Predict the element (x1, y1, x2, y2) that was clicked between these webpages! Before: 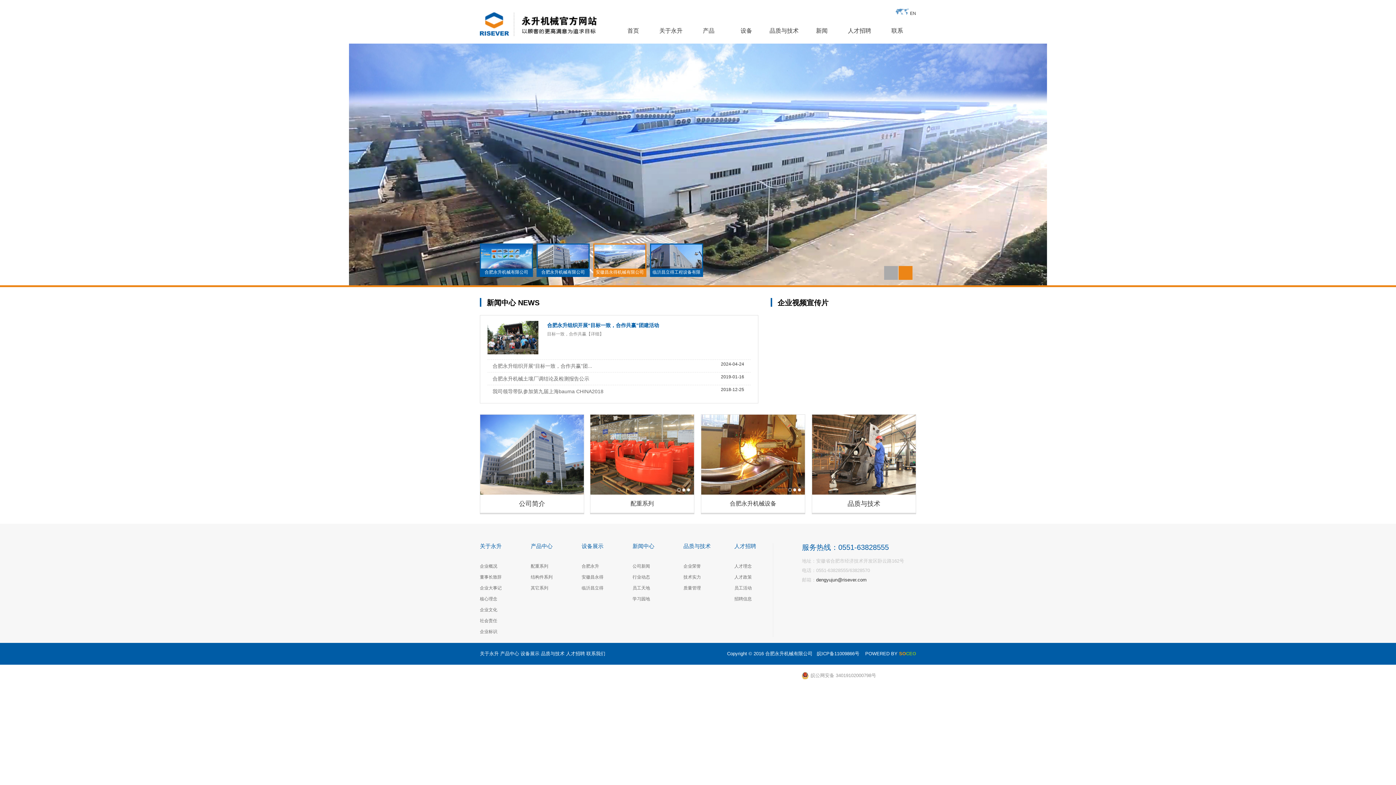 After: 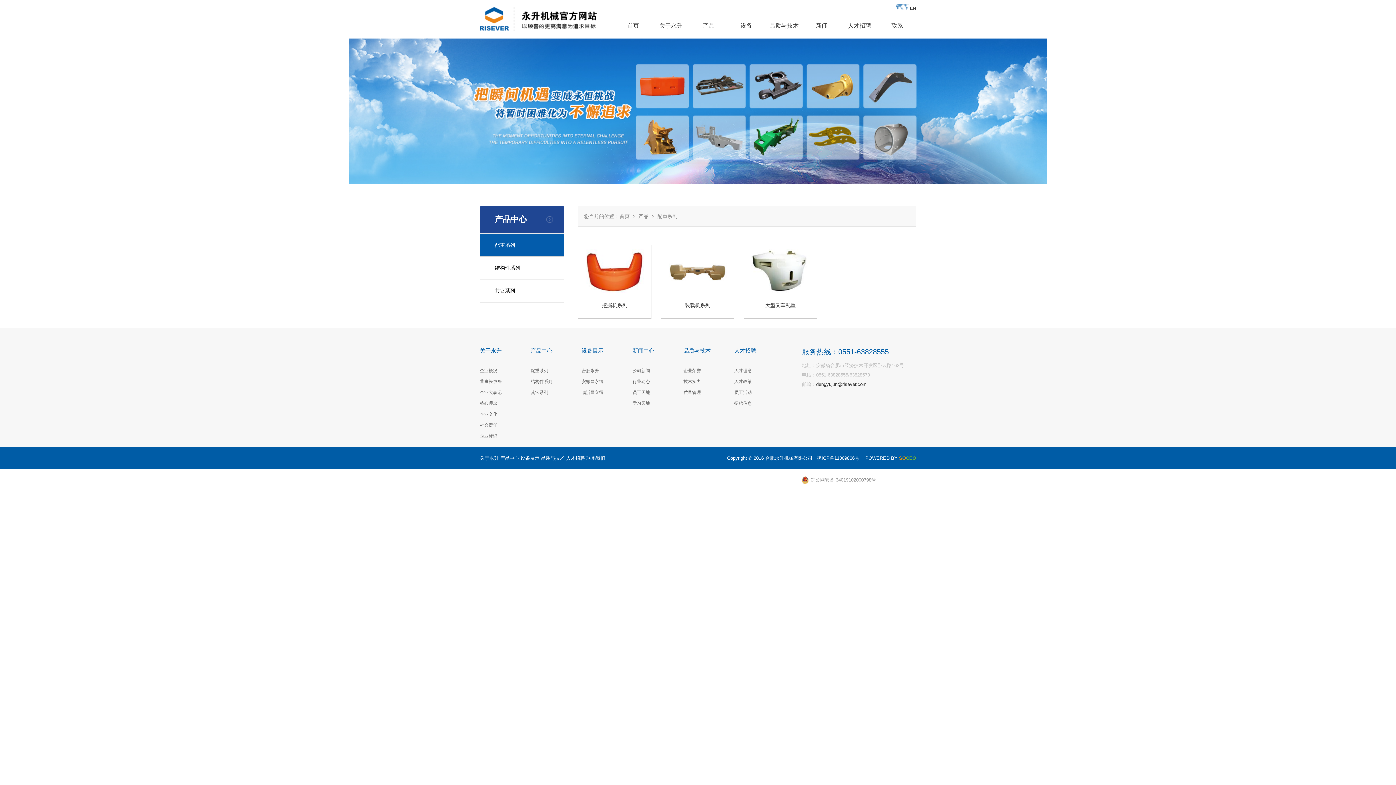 Action: bbox: (500, 651, 519, 656) label: 产品中心